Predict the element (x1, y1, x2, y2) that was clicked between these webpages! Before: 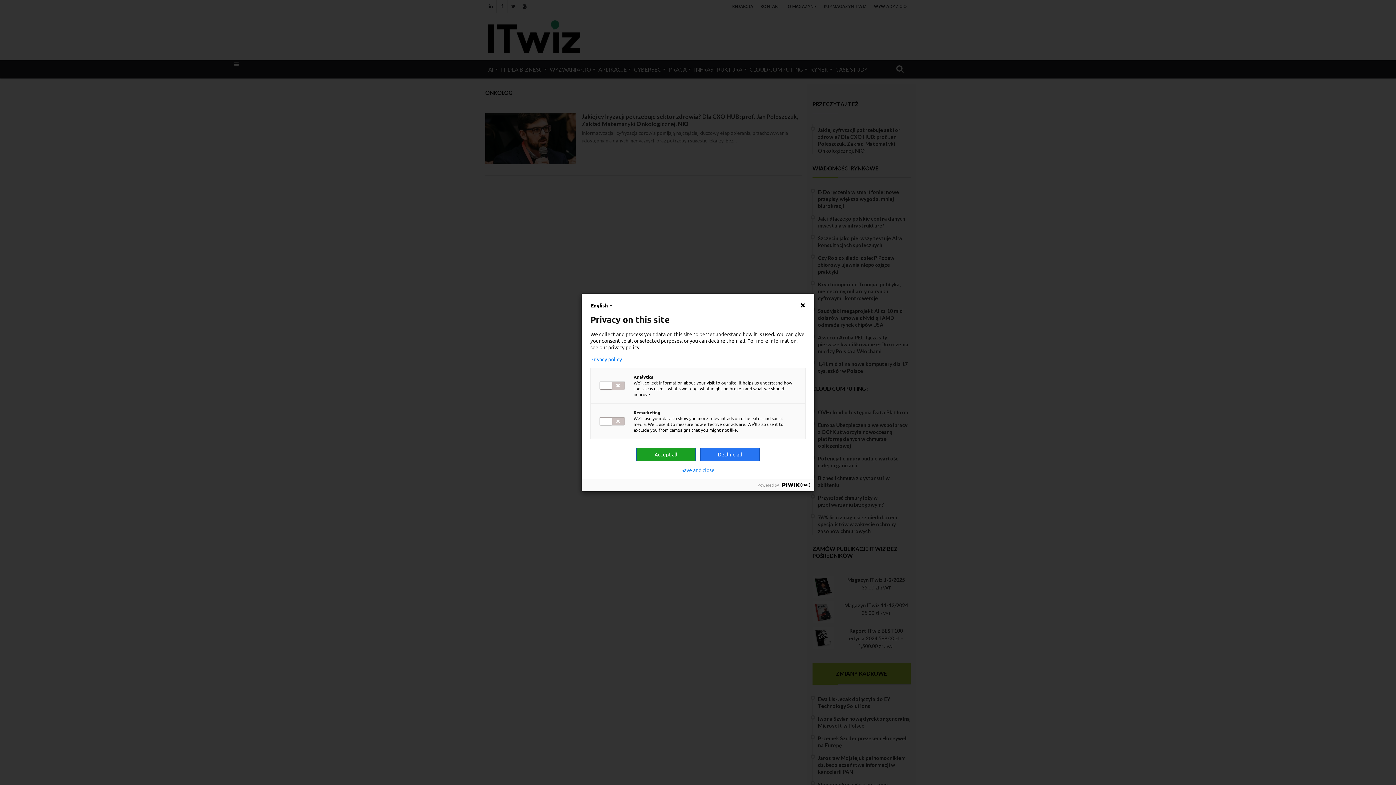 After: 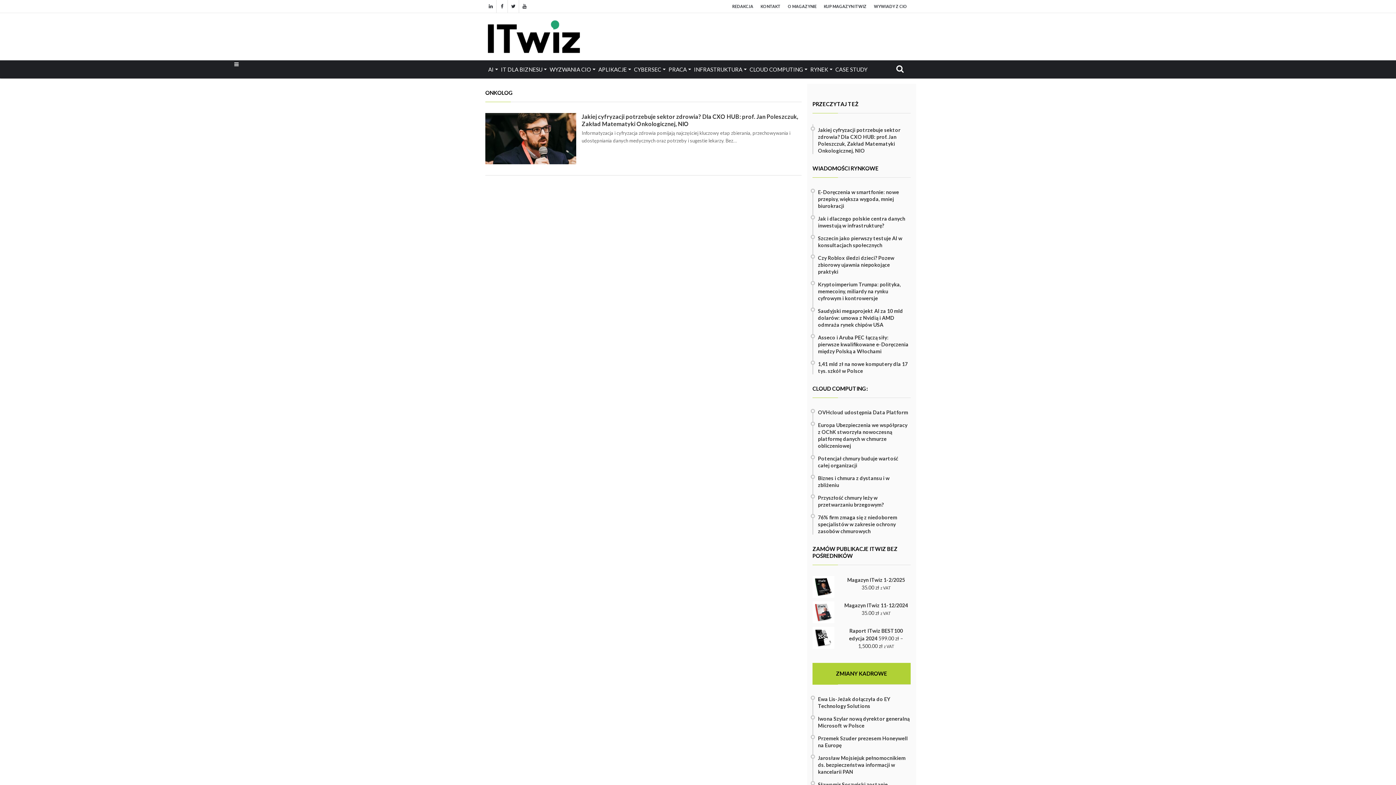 Action: bbox: (681, 467, 714, 473) label: Save and close